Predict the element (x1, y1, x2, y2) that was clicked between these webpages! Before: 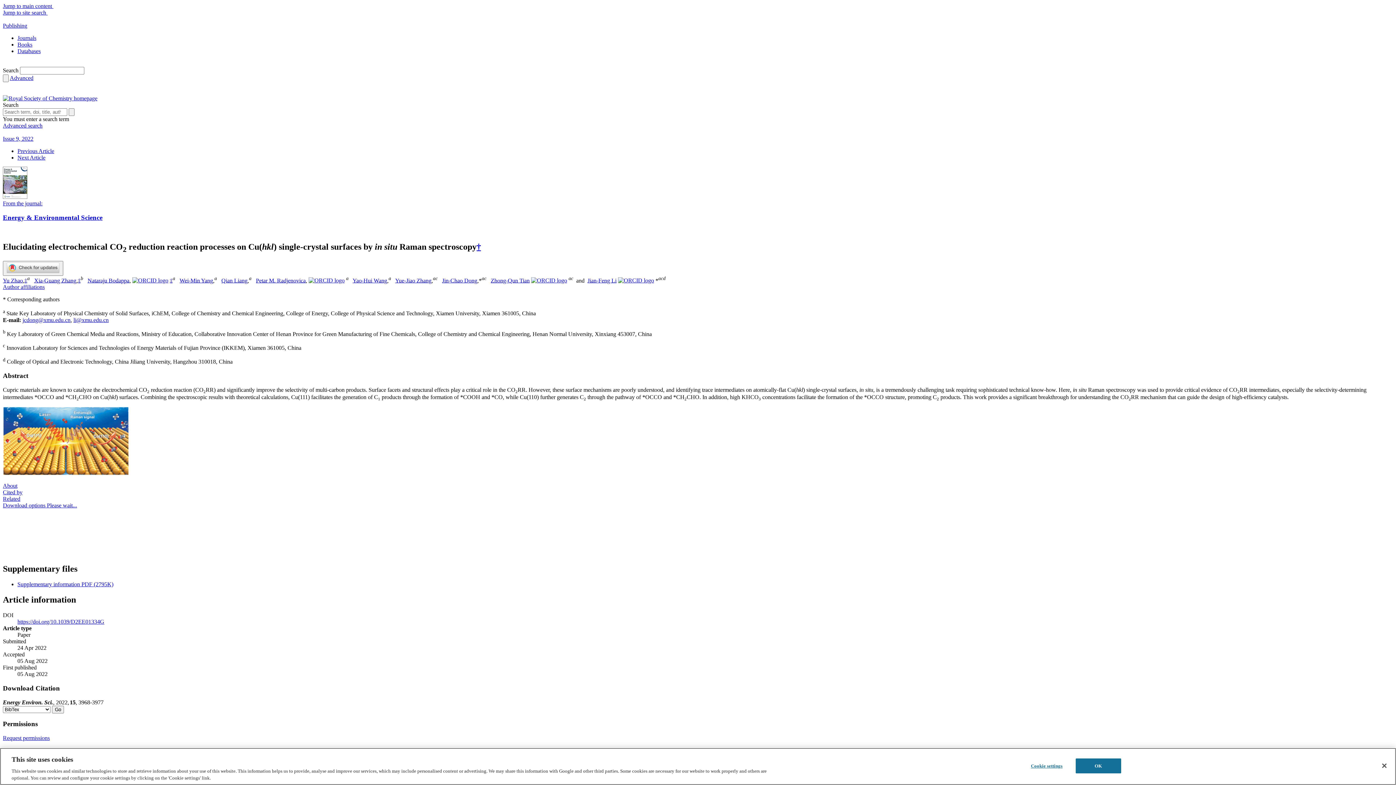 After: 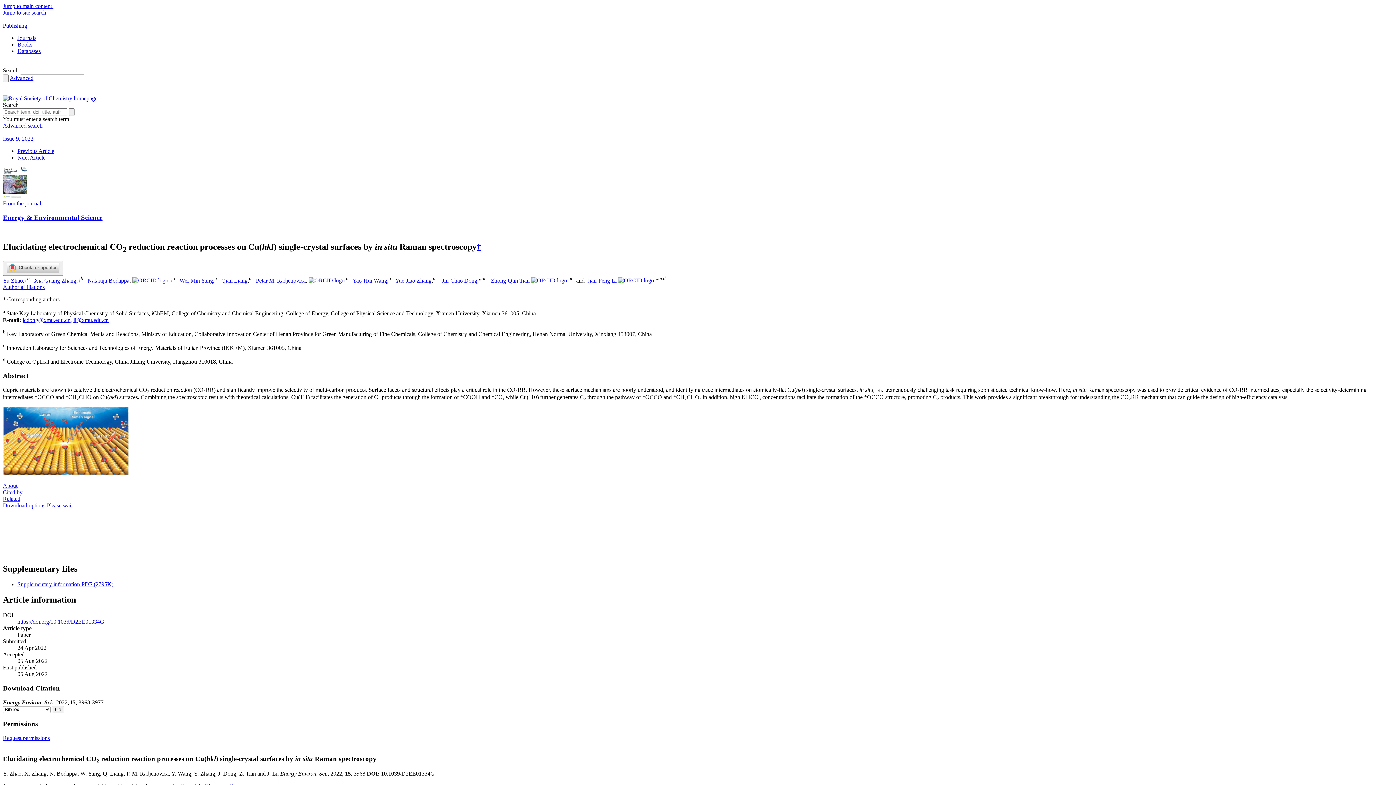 Action: label: Author affiliations bbox: (2, 284, 44, 290)